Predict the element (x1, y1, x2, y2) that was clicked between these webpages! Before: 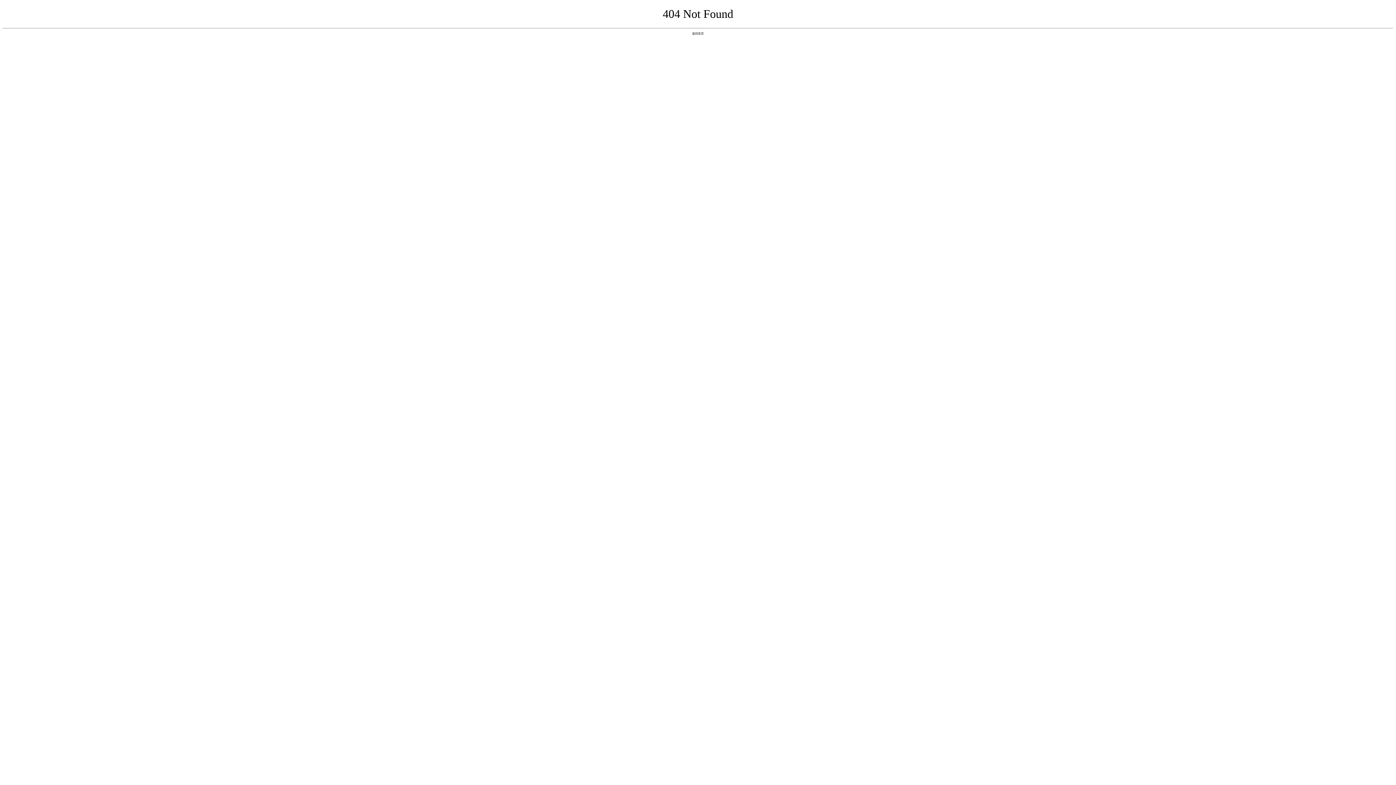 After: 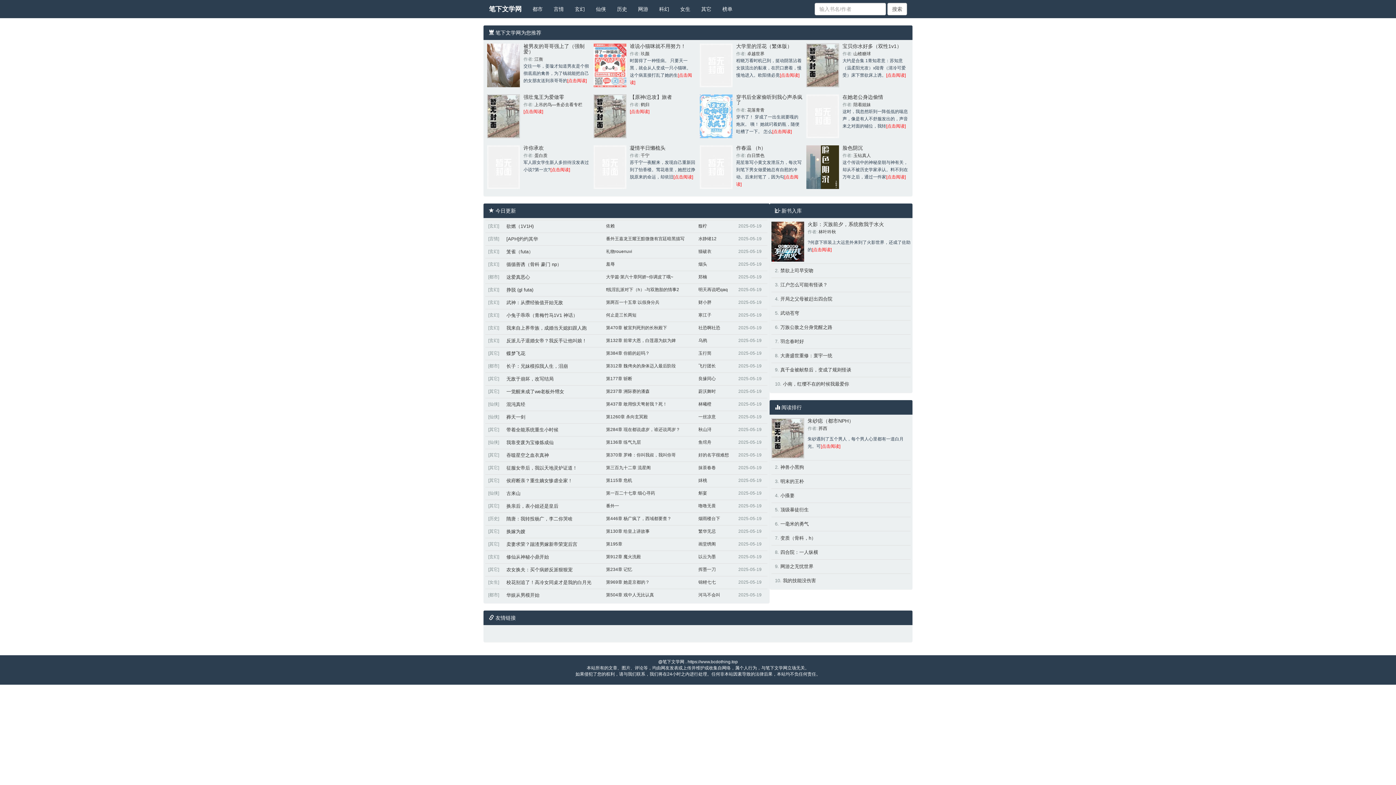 Action: label: 返回首页 bbox: (692, 31, 704, 35)